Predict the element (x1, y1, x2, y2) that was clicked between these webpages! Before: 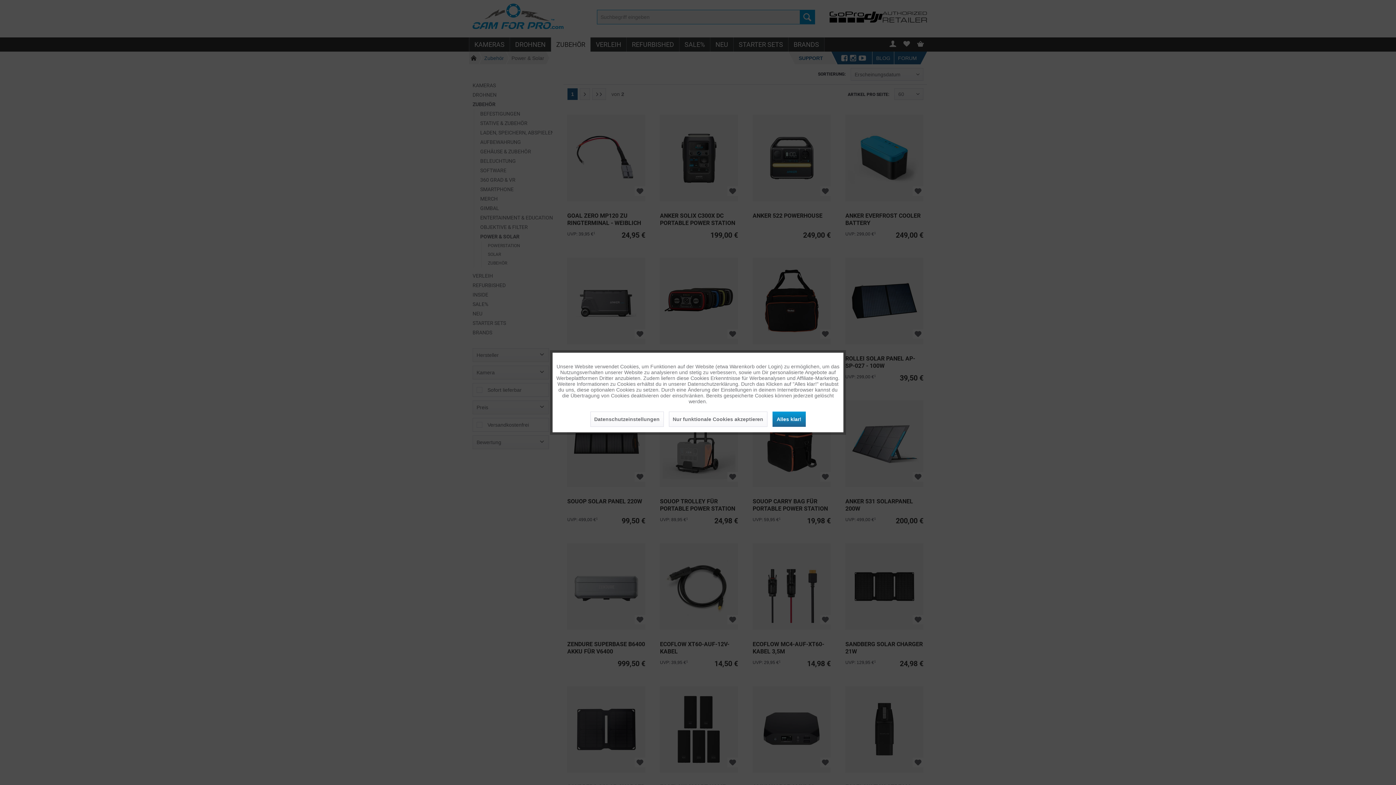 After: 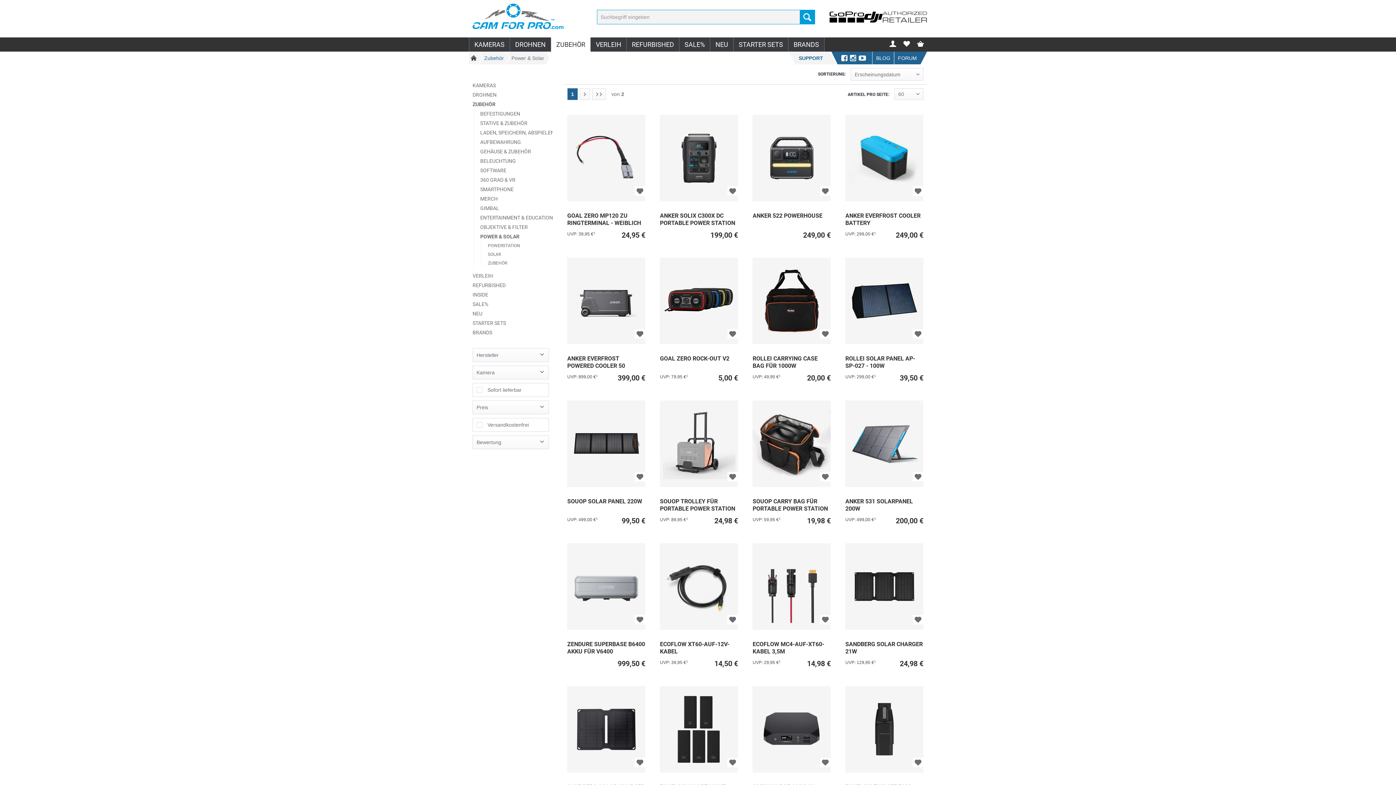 Action: bbox: (772, 411, 806, 427) label: Alles klar!